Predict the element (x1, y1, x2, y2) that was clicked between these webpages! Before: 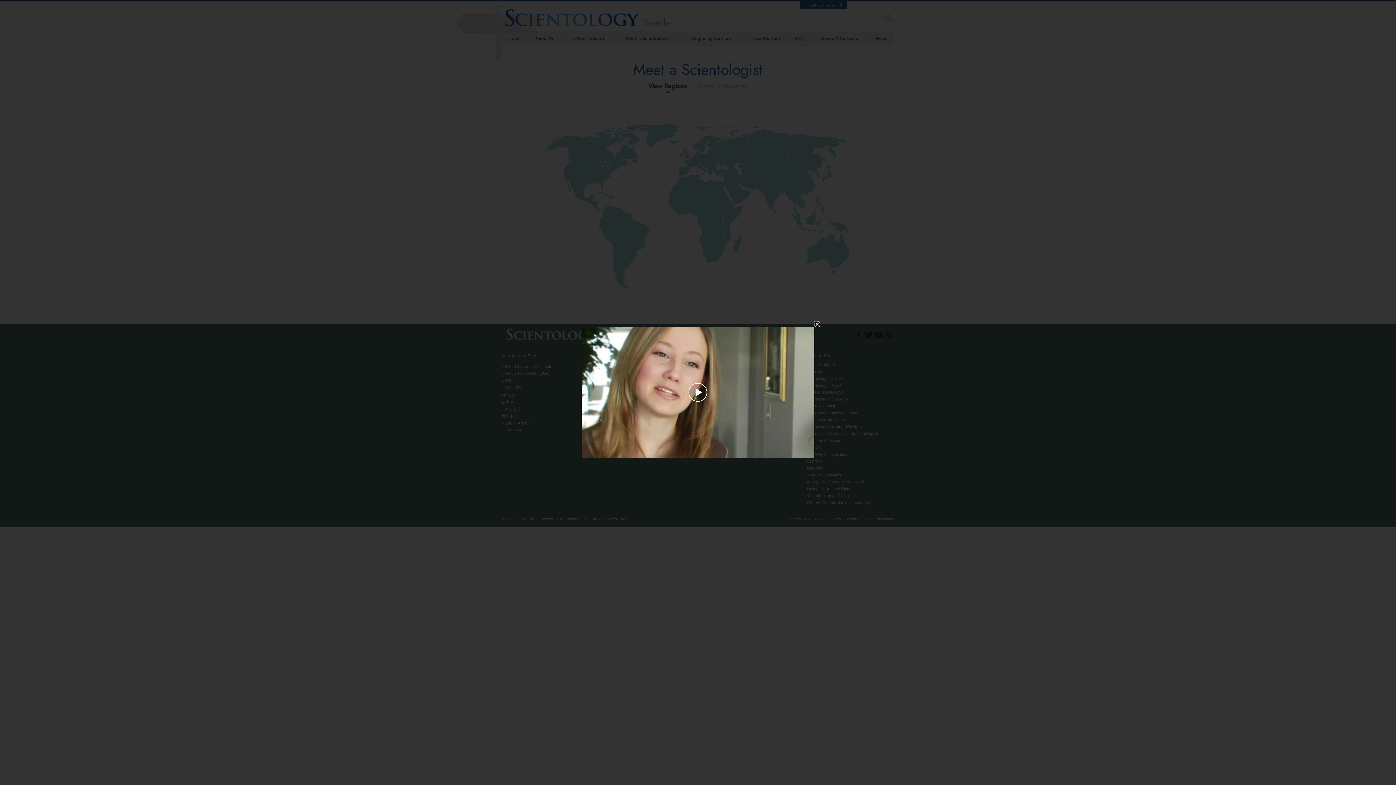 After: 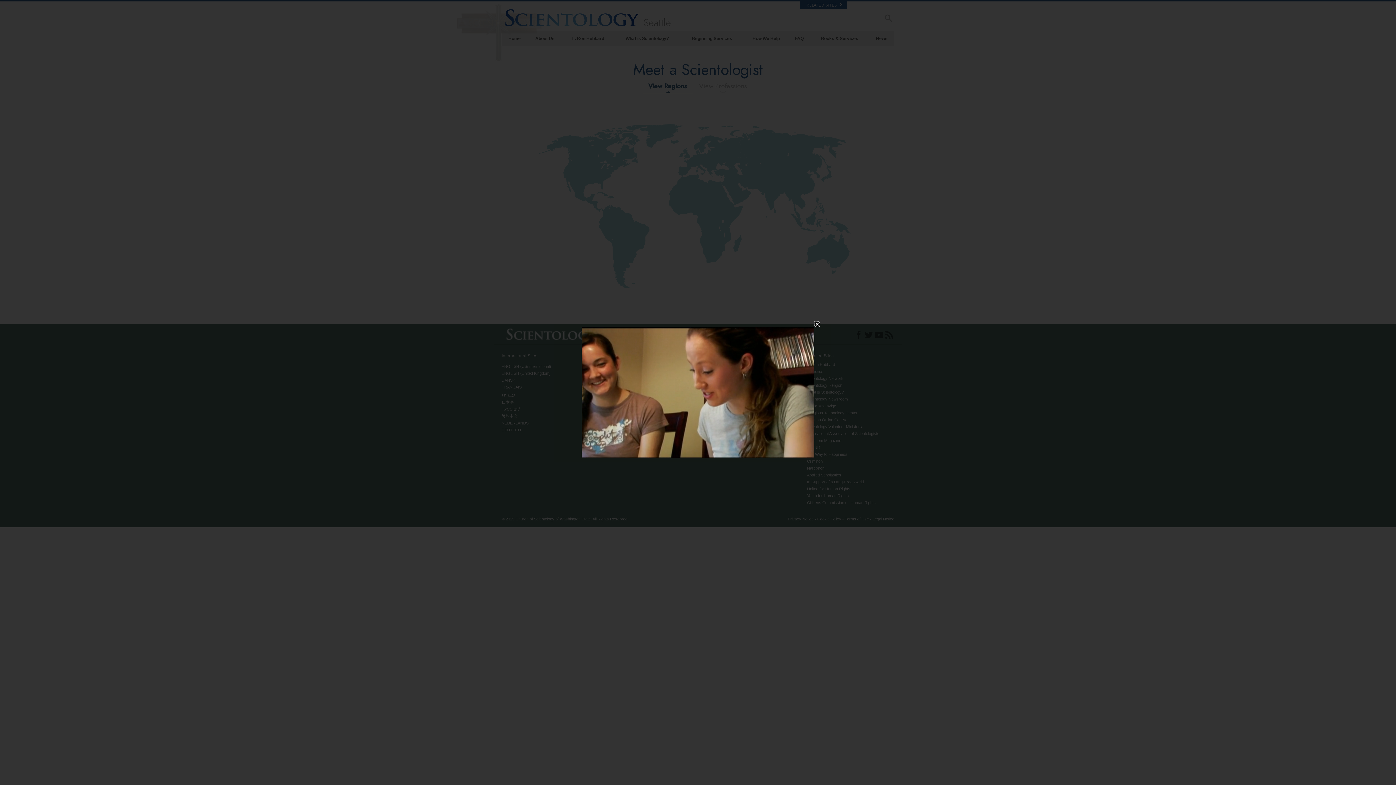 Action: label: Play Video bbox: (656, 380, 740, 405)